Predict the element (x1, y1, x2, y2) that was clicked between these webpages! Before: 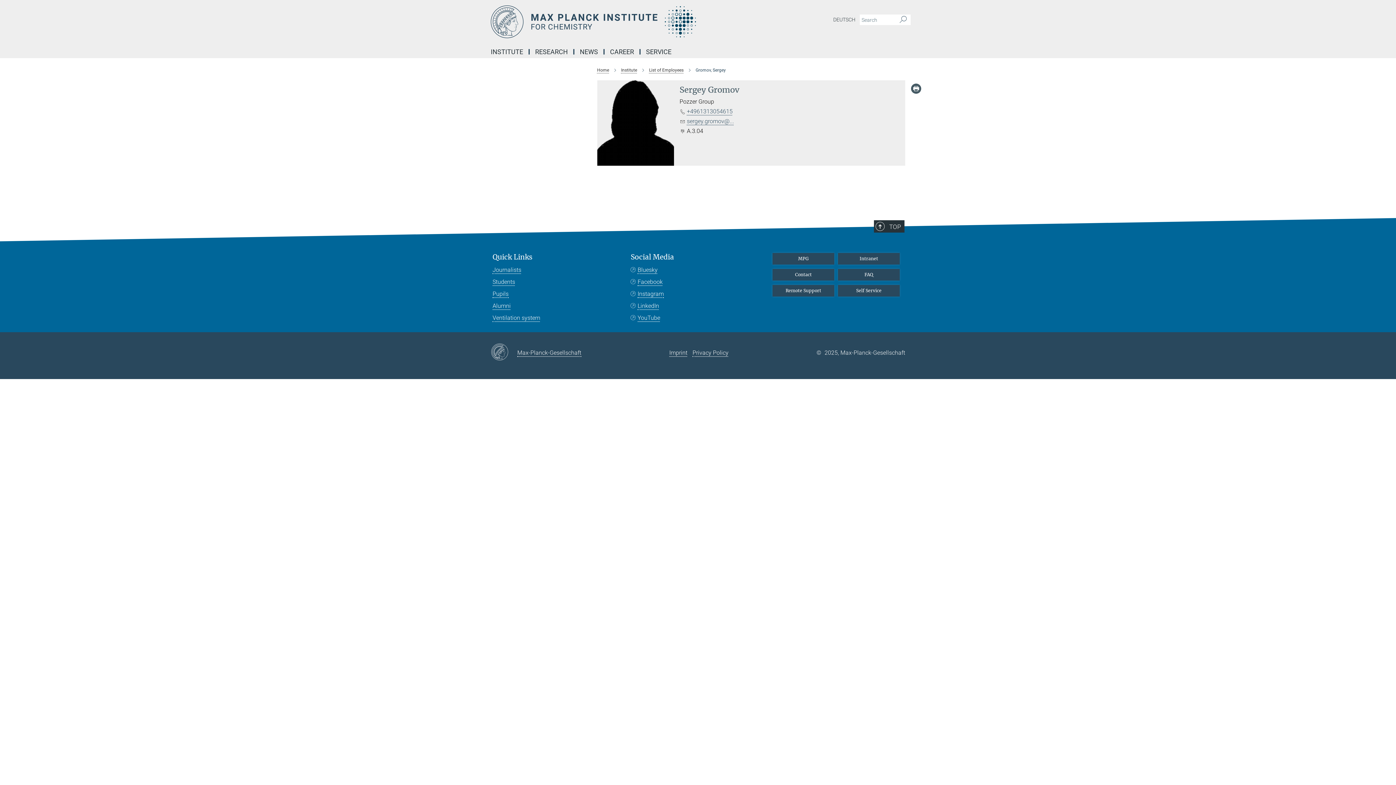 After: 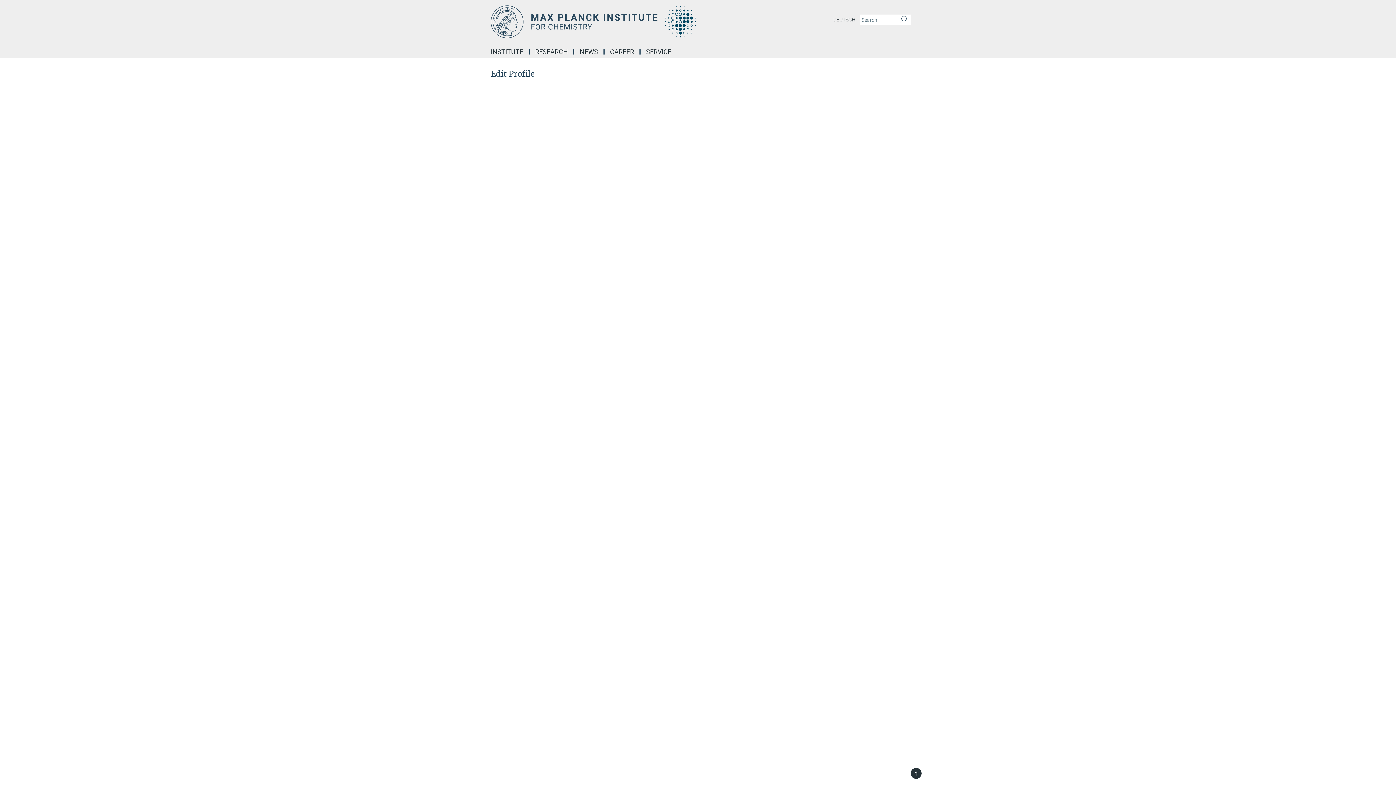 Action: bbox: (838, 285, 900, 296) label: Self Service